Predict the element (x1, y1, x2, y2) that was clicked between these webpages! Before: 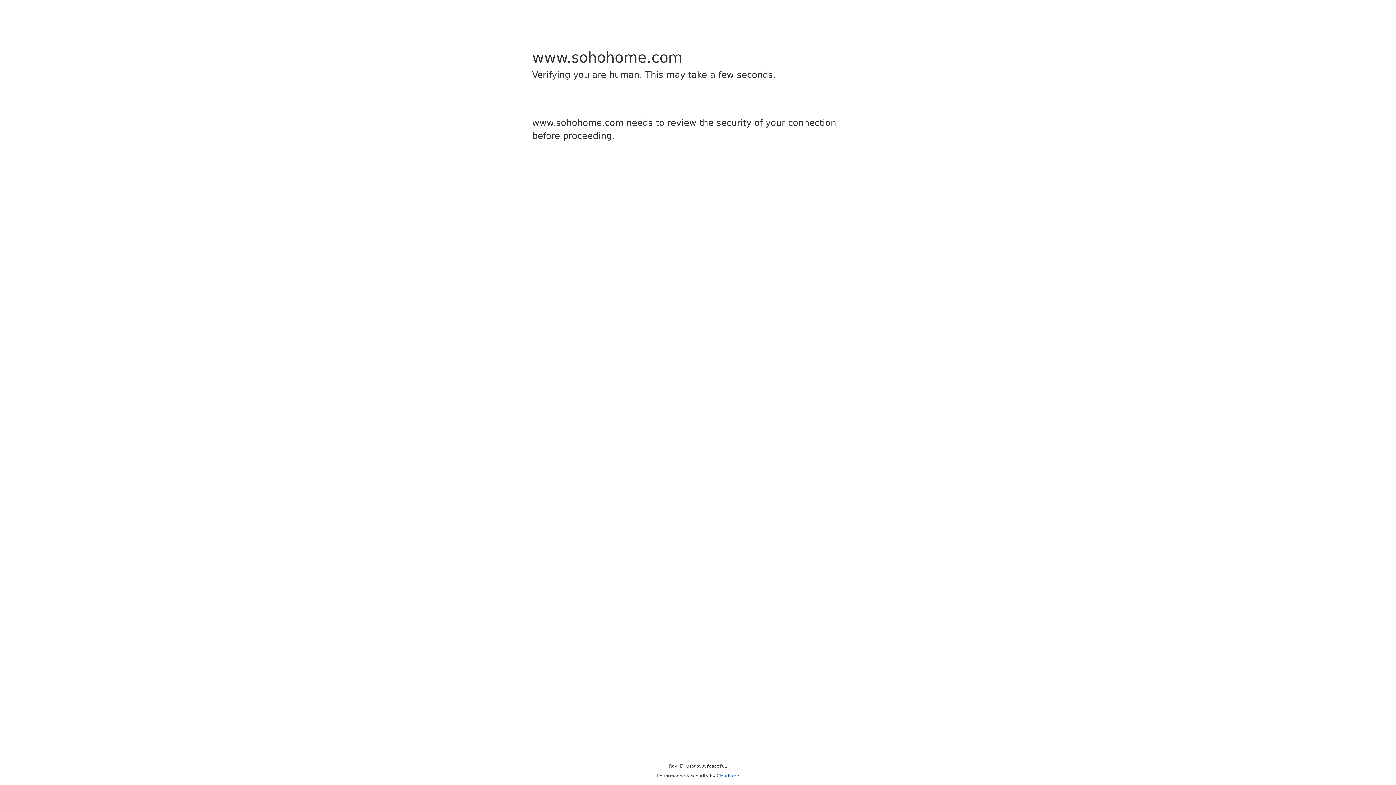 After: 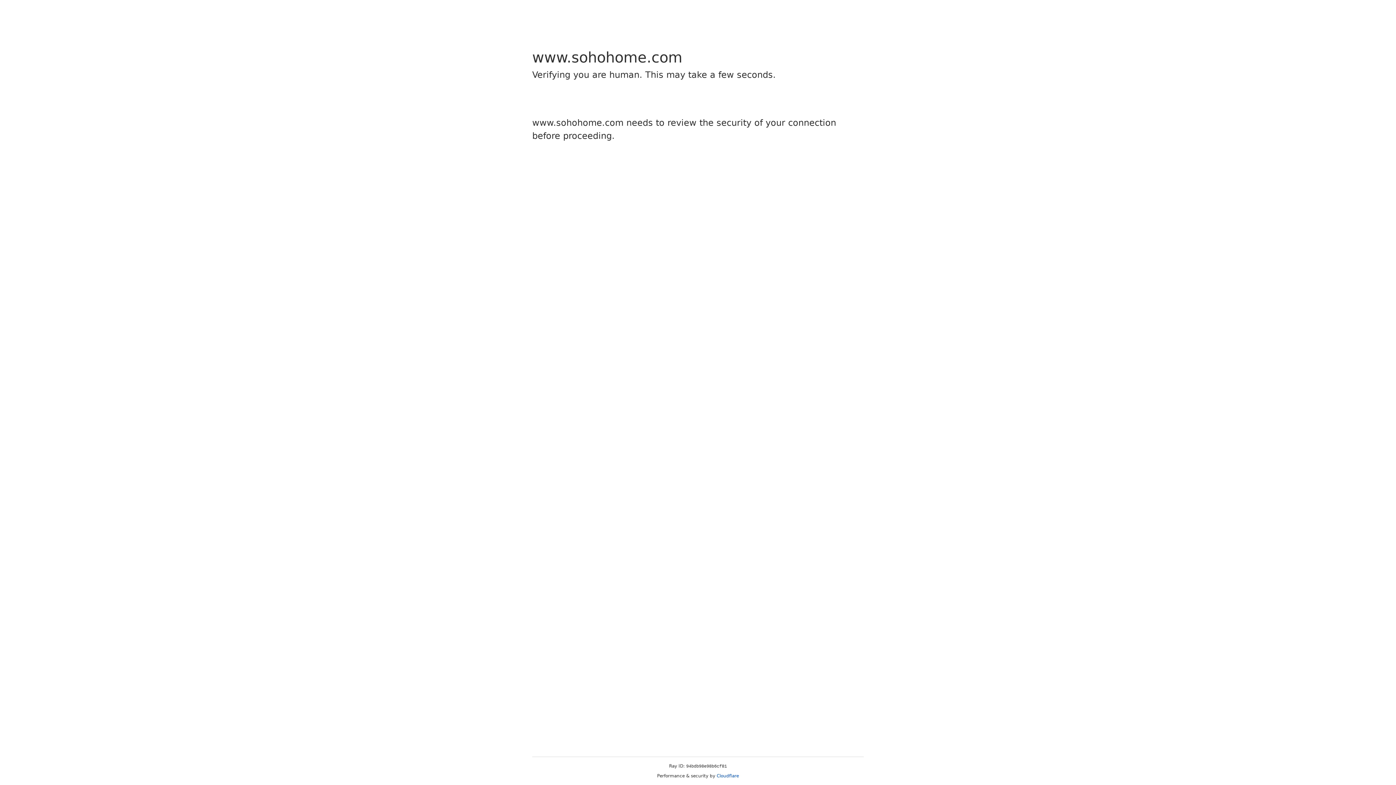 Action: label: Cloudflare bbox: (716, 773, 739, 778)